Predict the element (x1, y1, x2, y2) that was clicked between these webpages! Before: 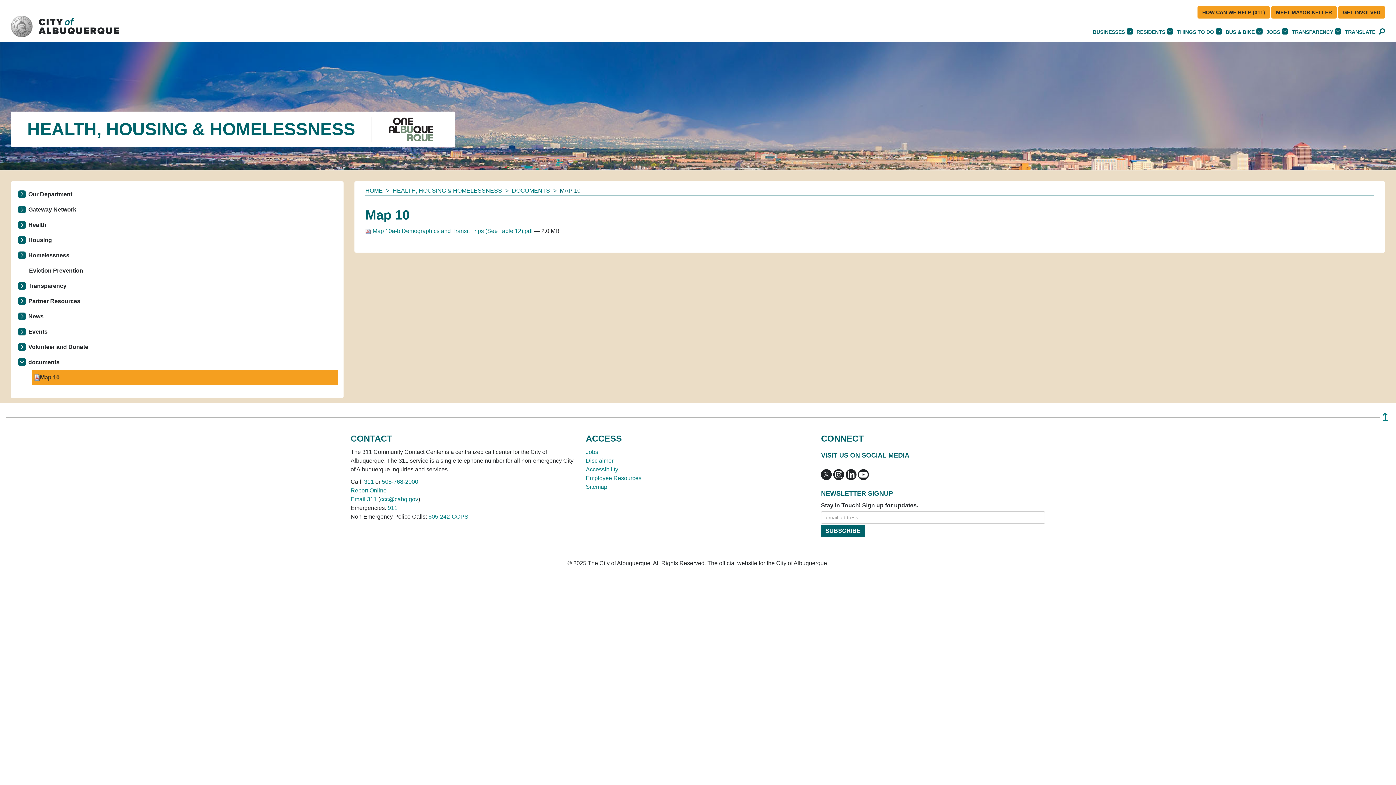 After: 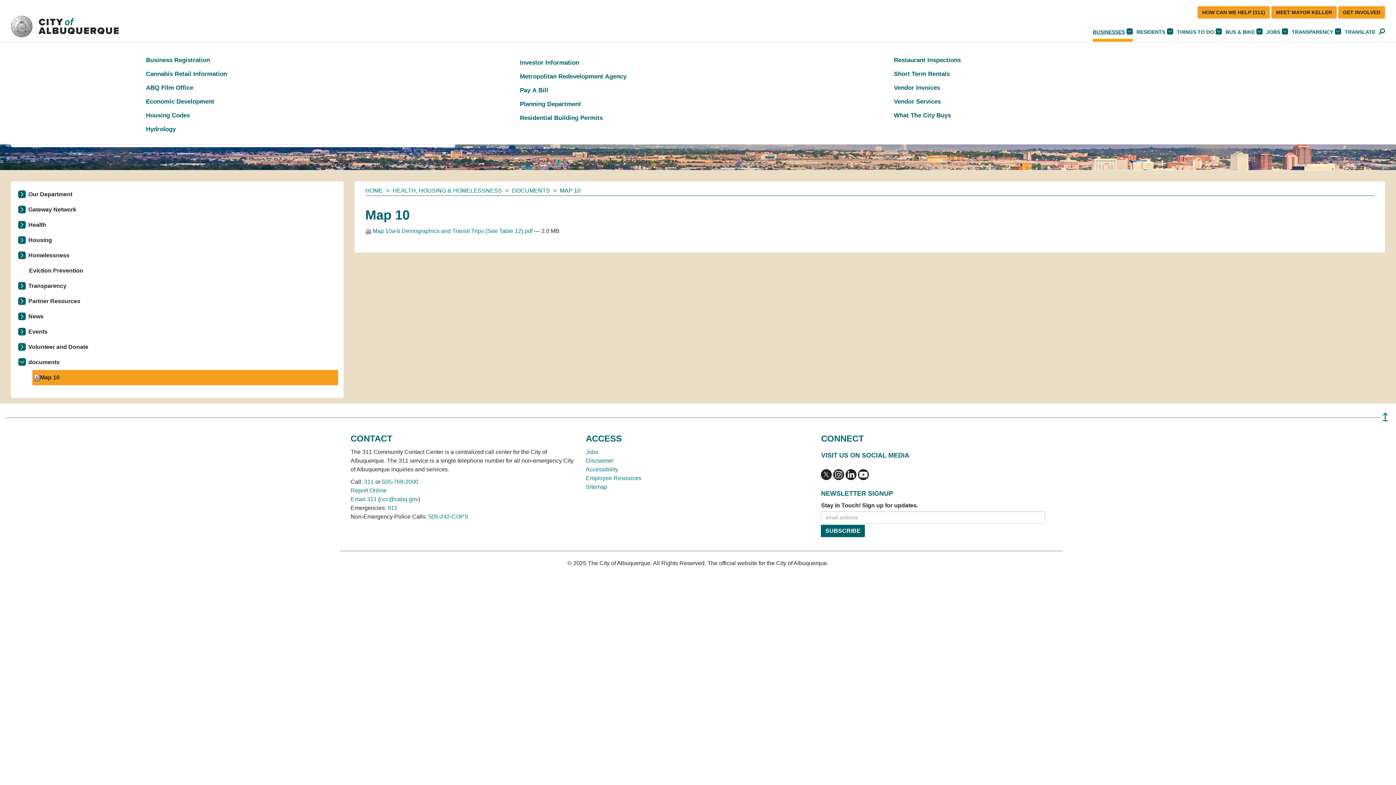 Action: bbox: (1093, 29, 1133, 34) label: BUSINESSES